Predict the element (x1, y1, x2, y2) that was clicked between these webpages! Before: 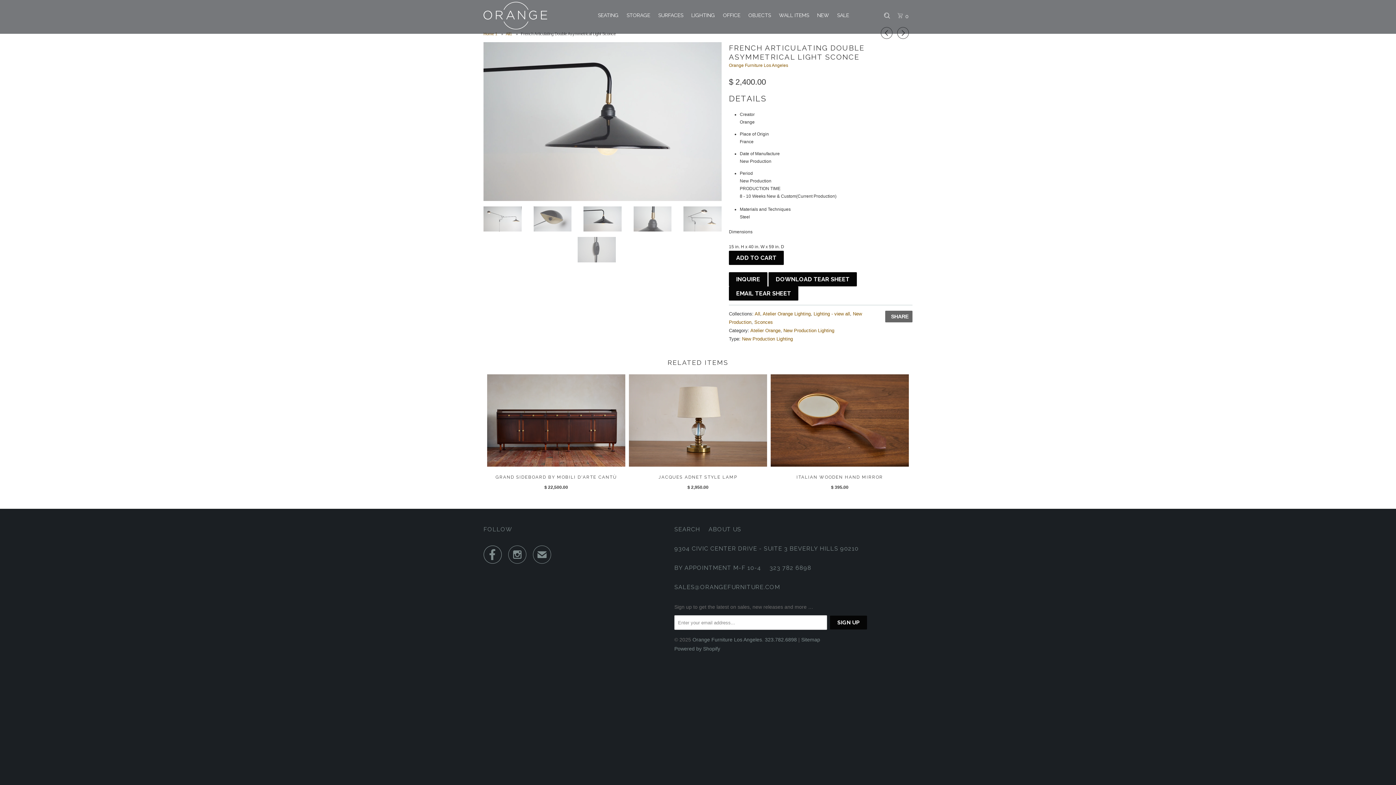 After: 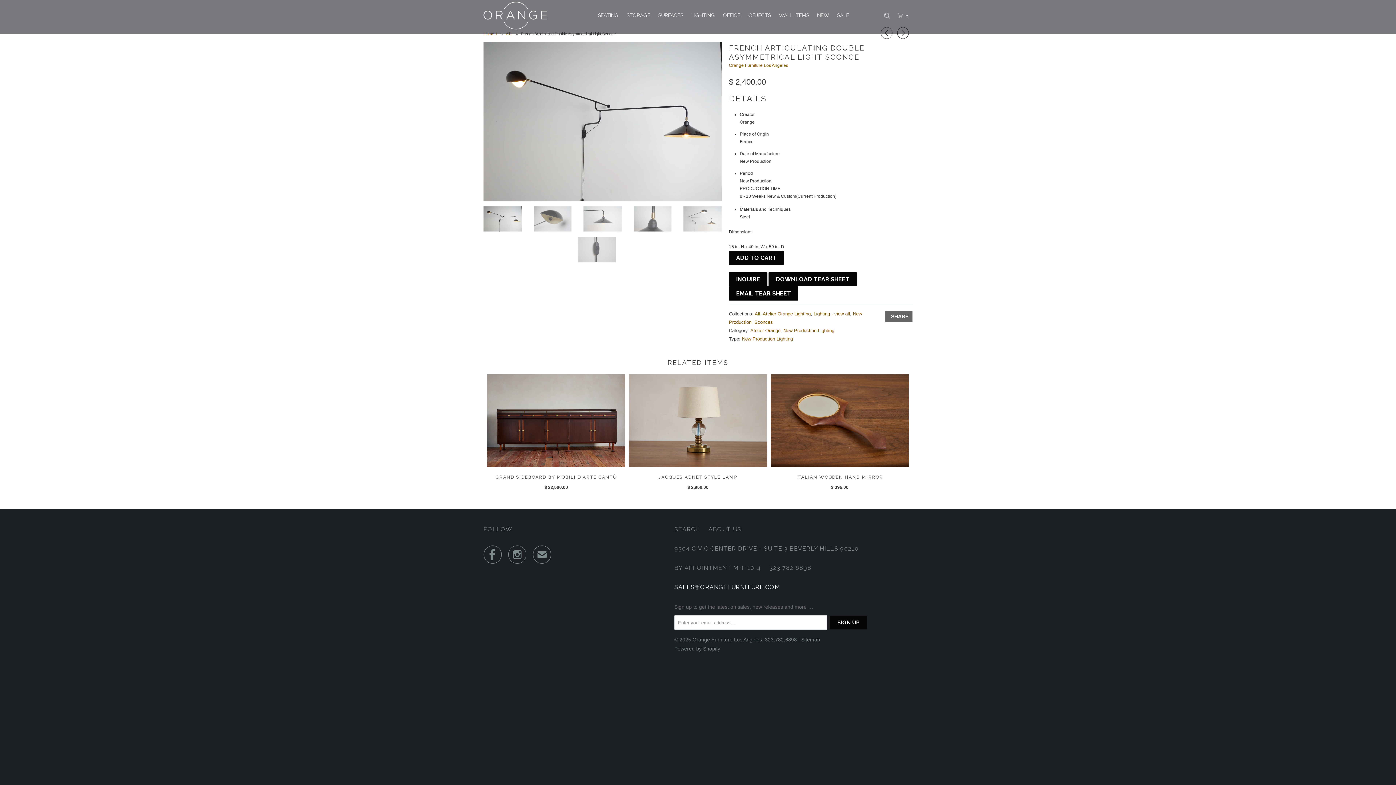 Action: label: SALES@ORANGEFURNITURE.COM bbox: (674, 583, 780, 591)